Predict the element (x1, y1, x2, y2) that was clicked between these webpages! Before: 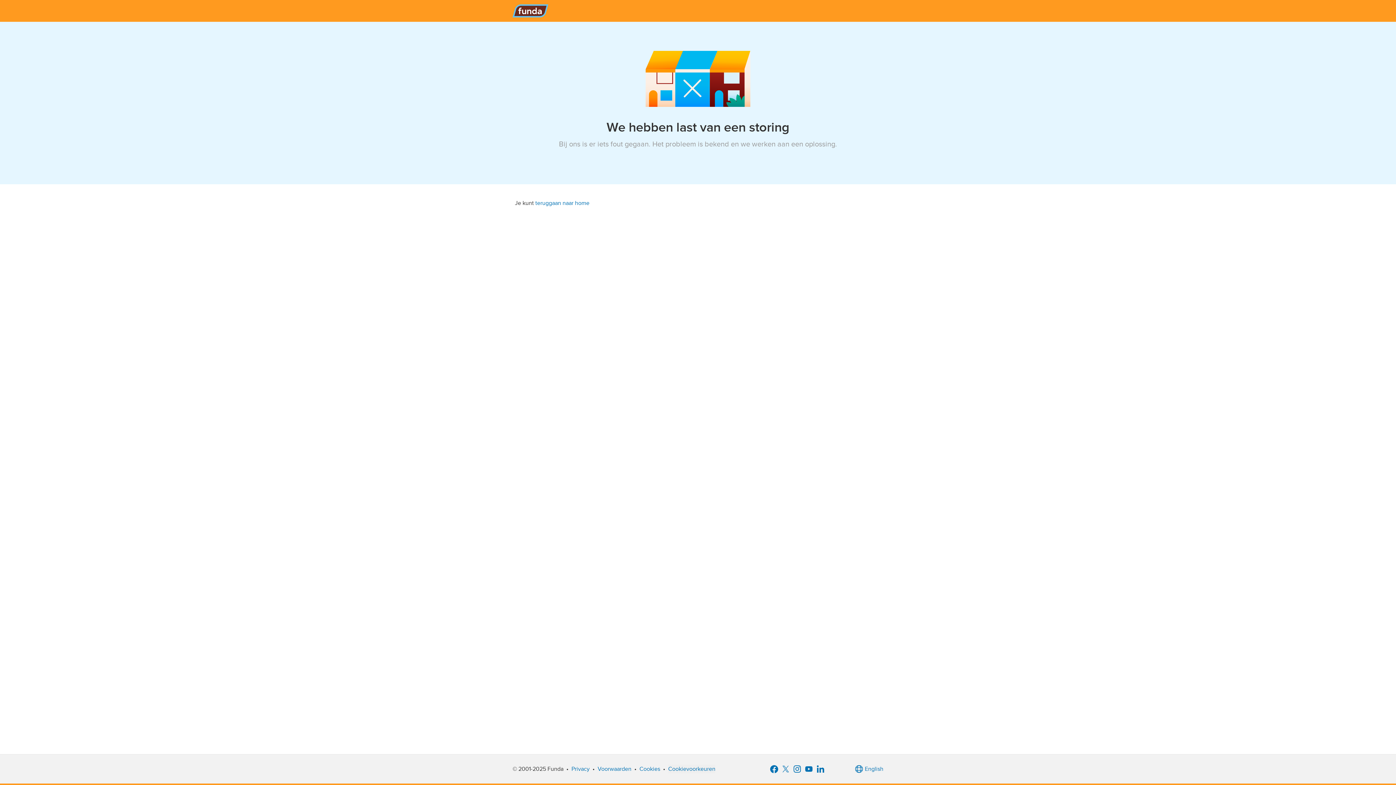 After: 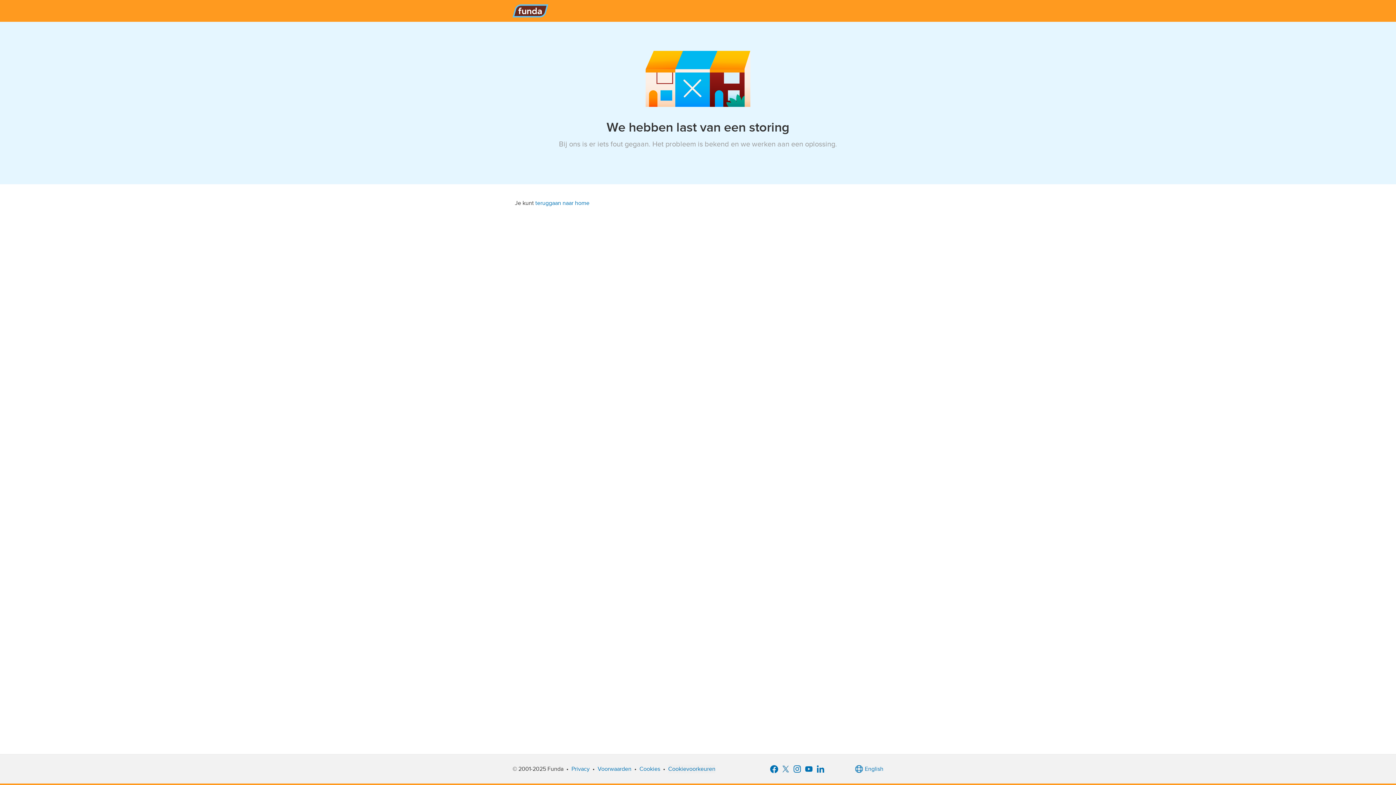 Action: bbox: (779, 763, 791, 775)